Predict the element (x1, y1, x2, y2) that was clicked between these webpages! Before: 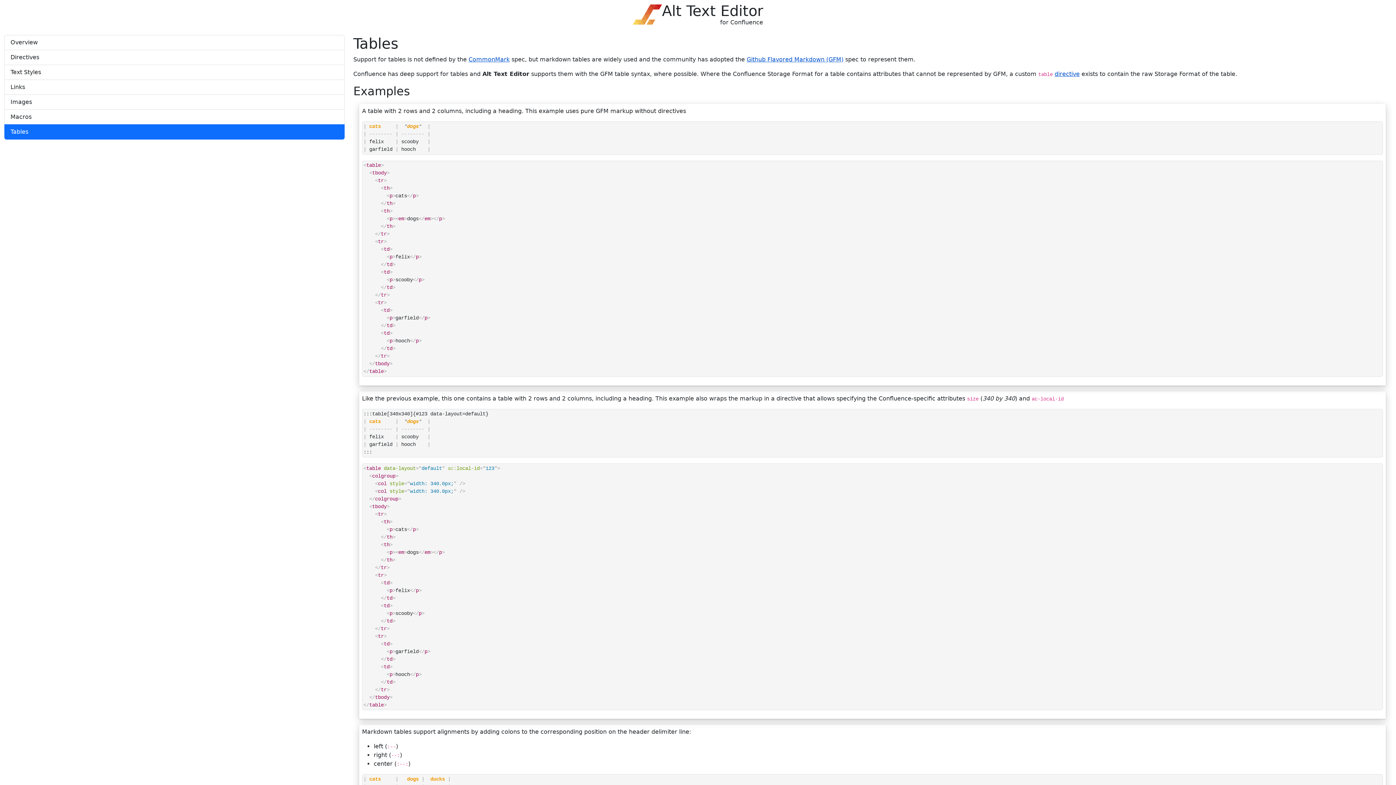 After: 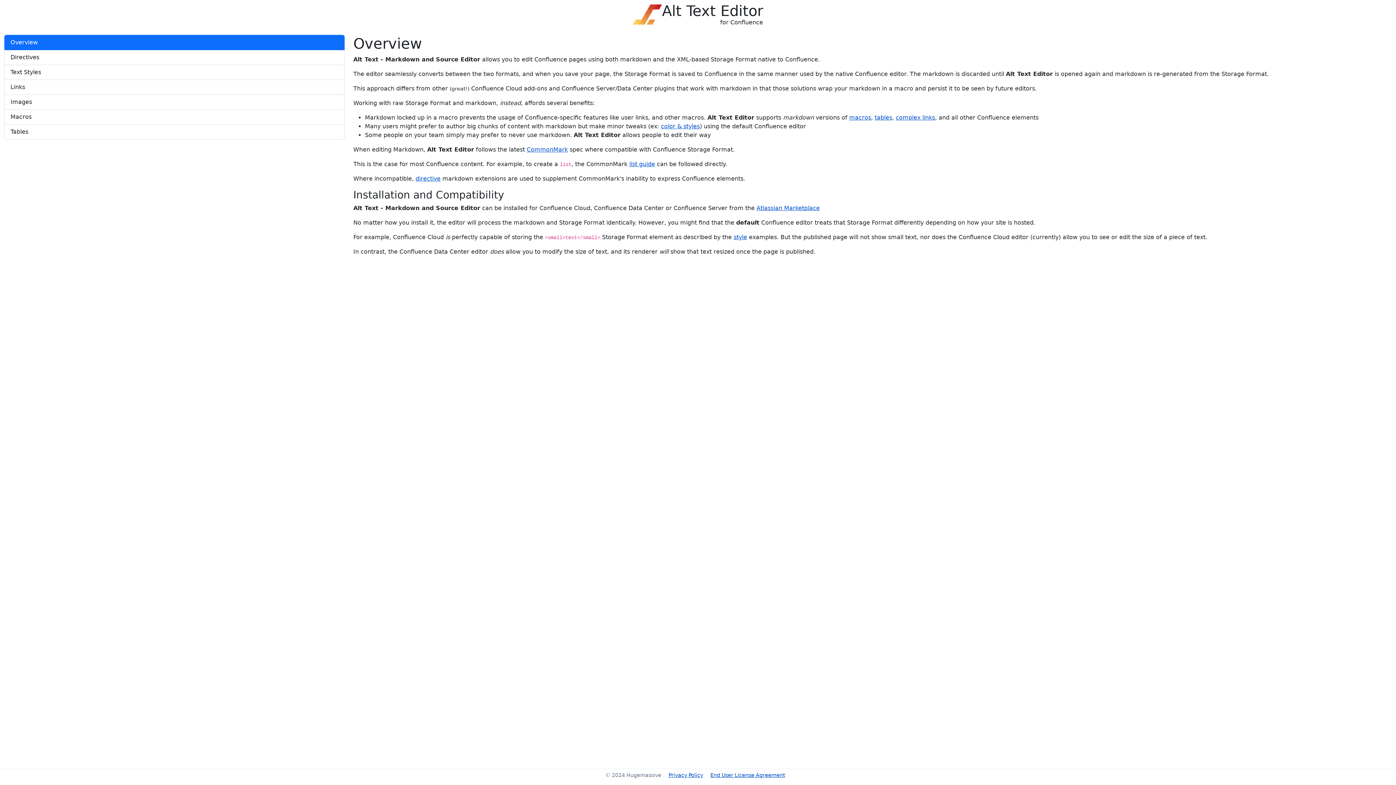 Action: label: Overview bbox: (10, 38, 338, 46)